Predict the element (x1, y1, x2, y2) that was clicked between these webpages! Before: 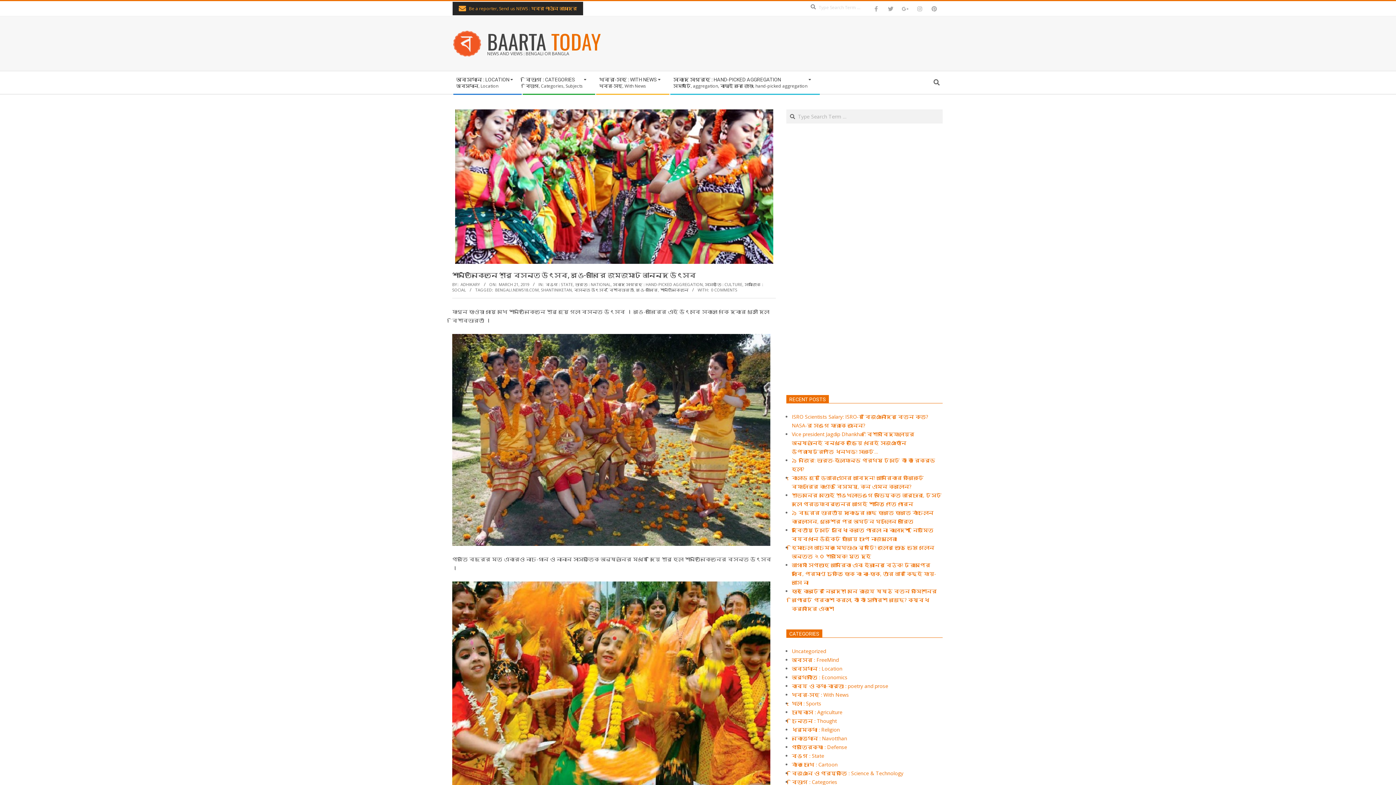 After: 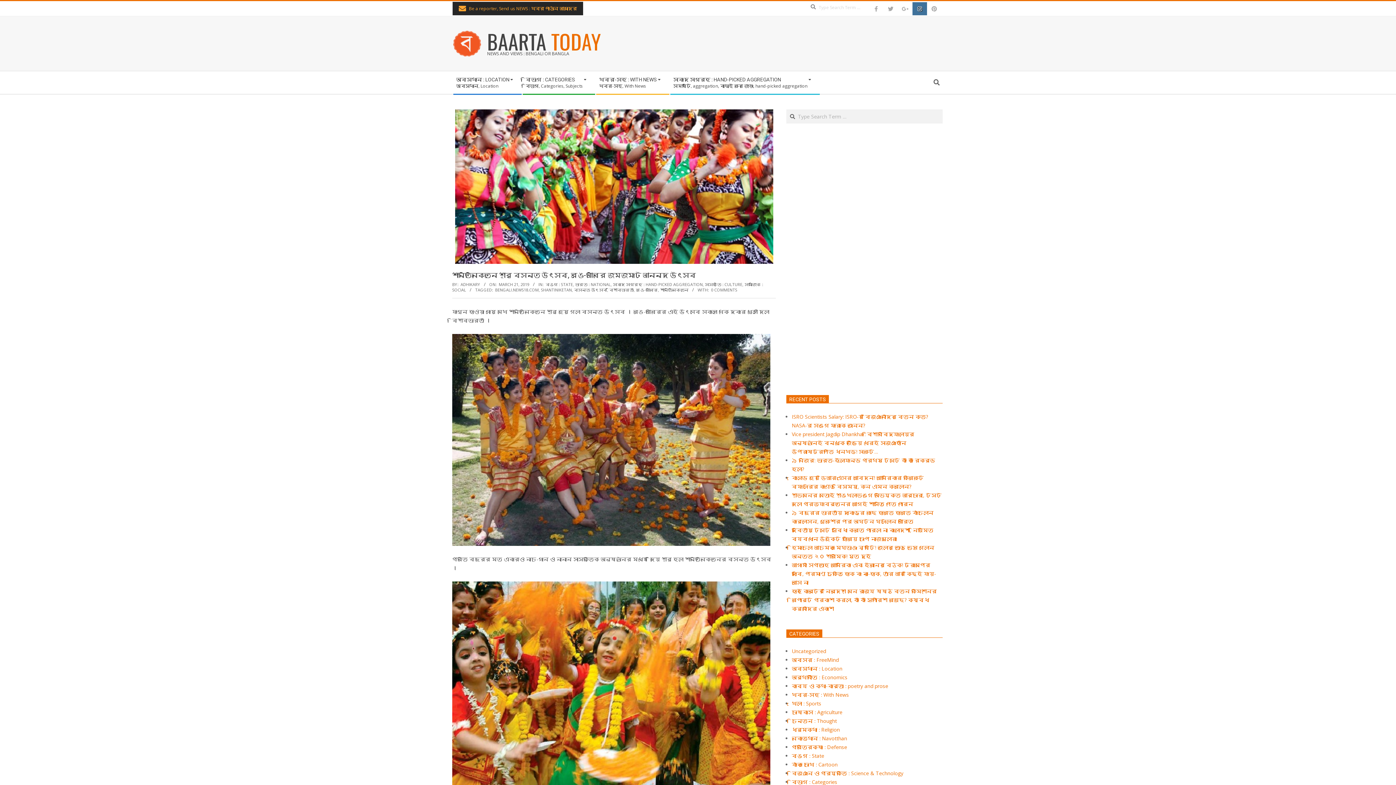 Action: bbox: (912, 2, 927, 15)